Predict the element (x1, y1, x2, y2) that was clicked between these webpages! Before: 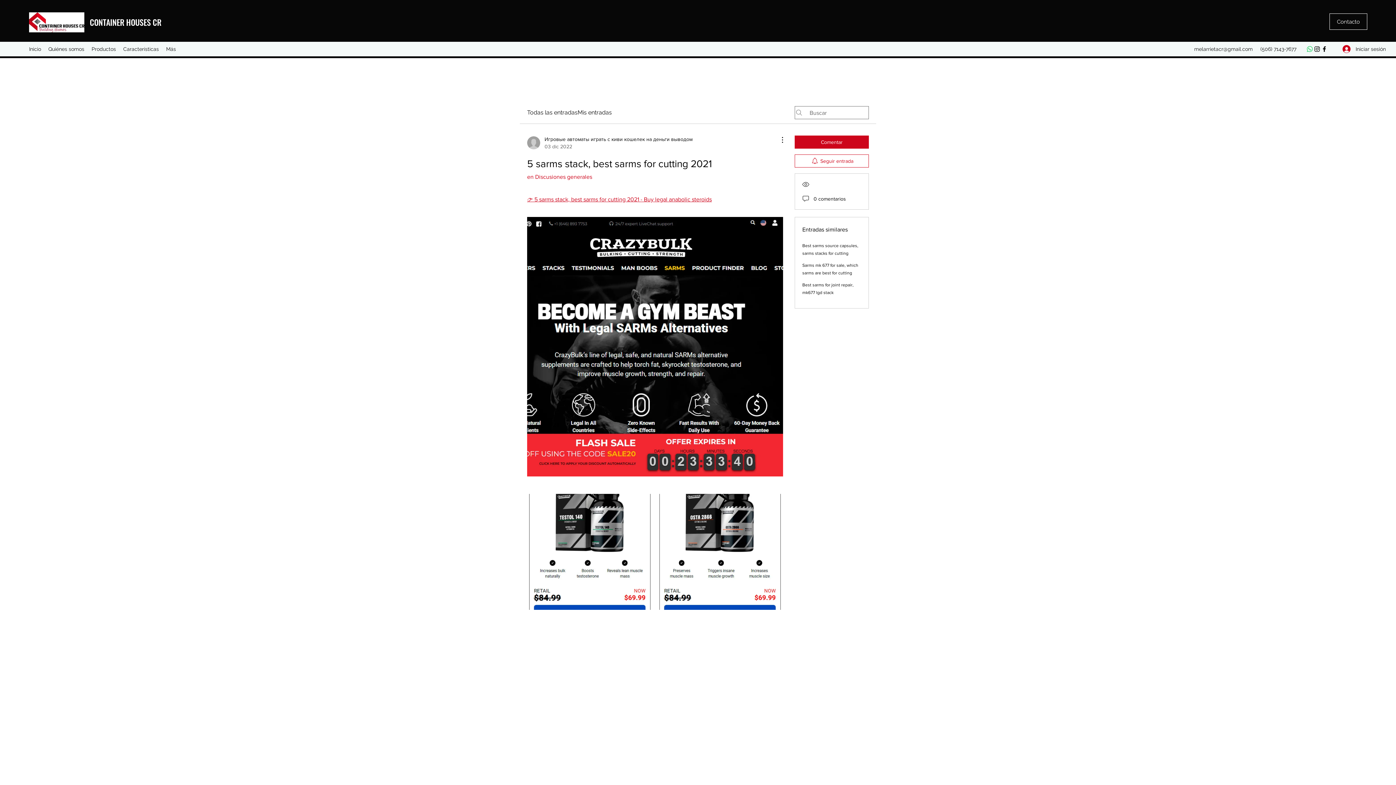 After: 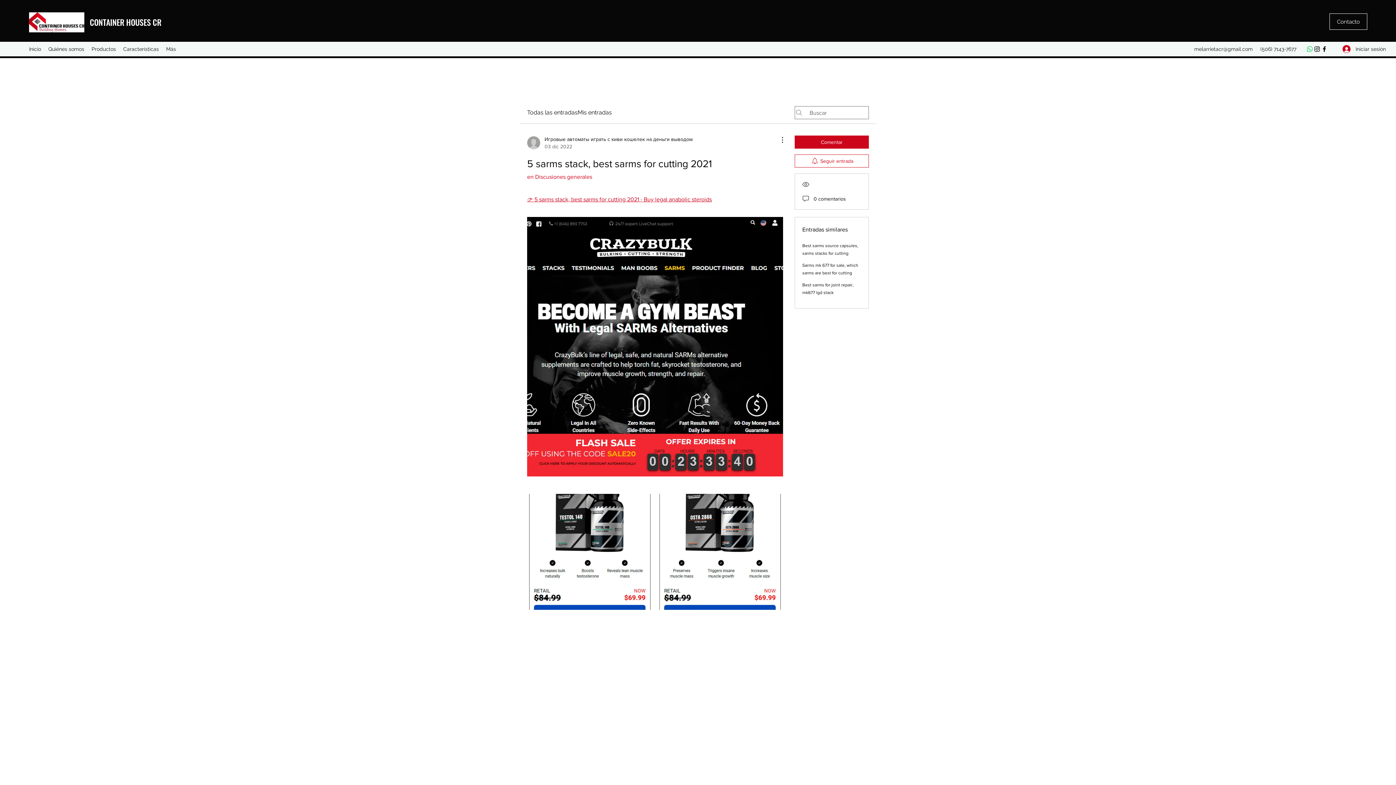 Action: label: Facebook bbox: (1321, 45, 1328, 52)